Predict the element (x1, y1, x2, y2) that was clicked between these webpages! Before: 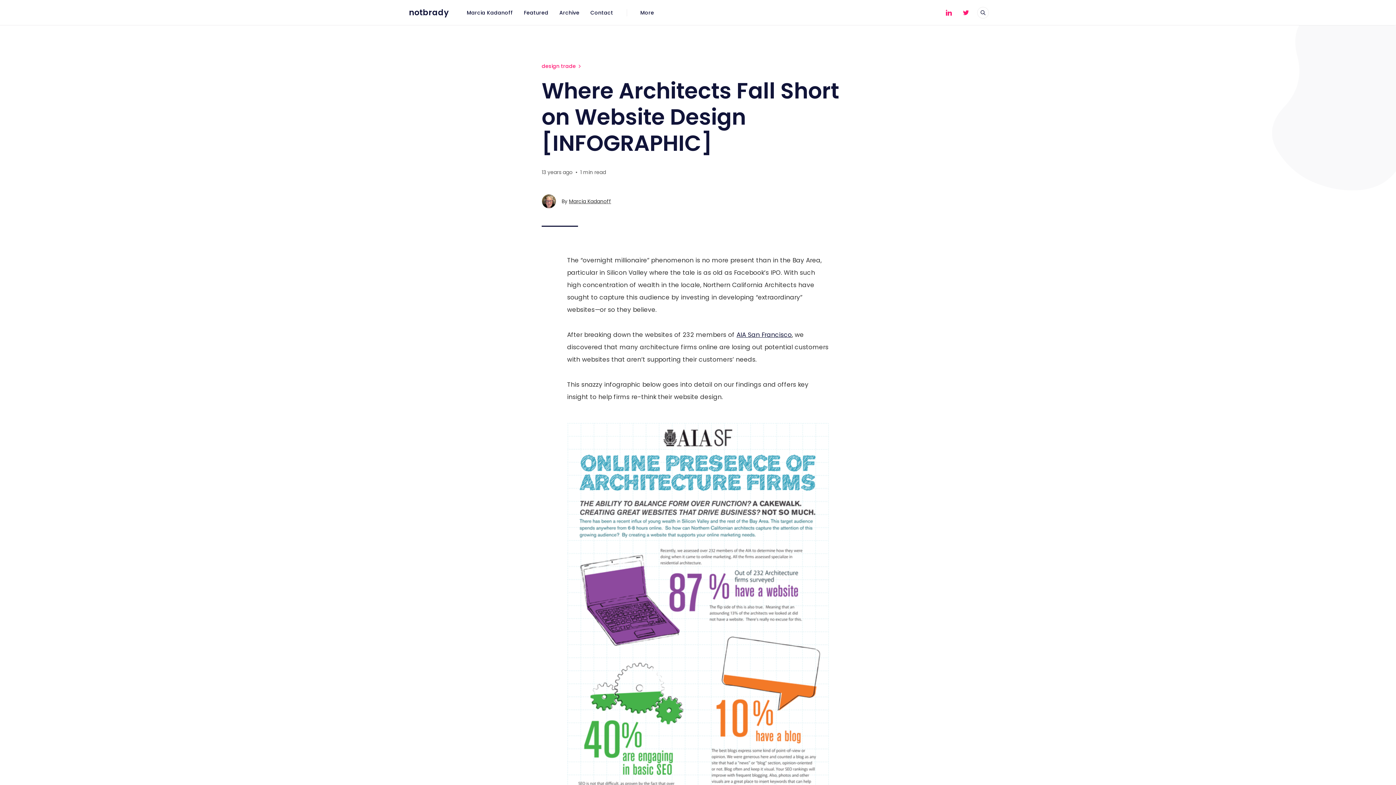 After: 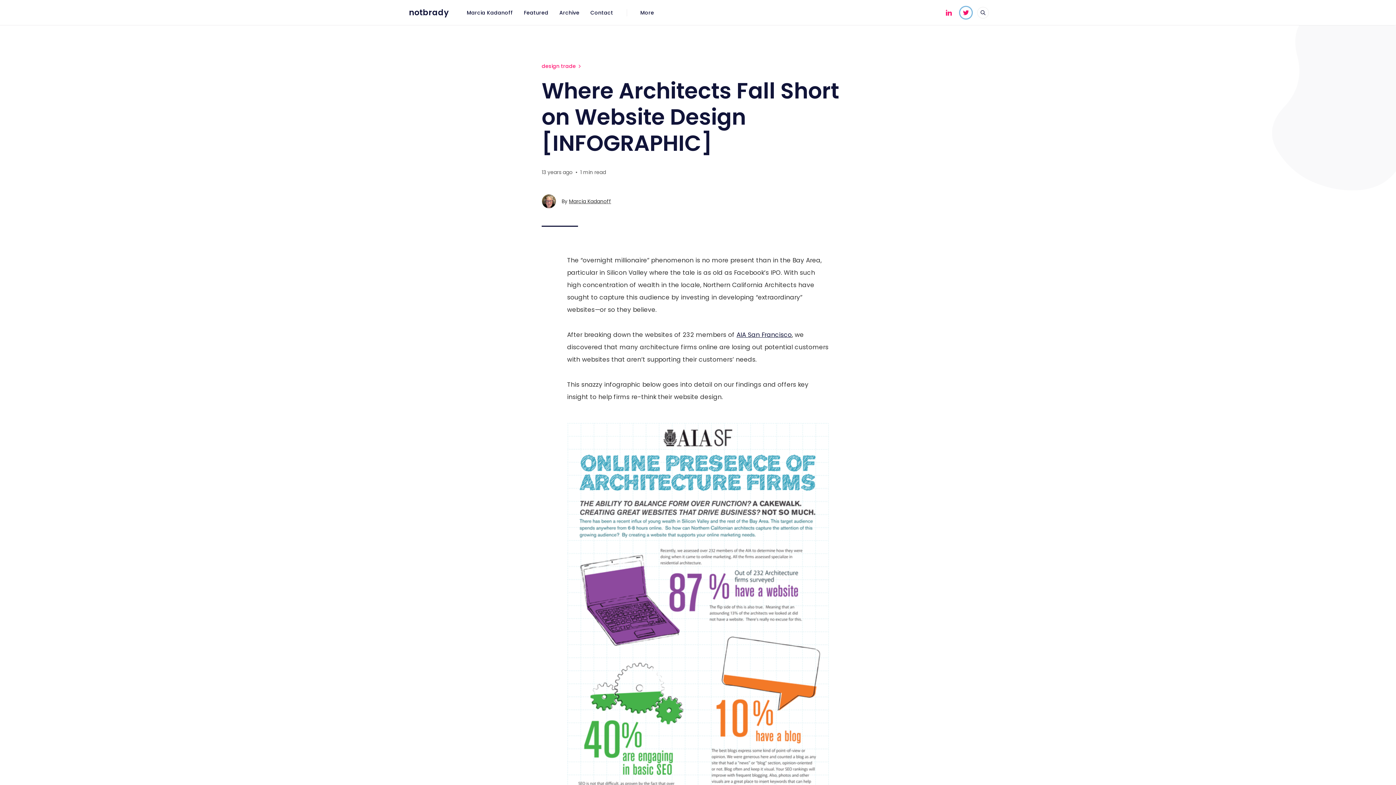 Action: label: Twitter bbox: (960, 6, 972, 18)